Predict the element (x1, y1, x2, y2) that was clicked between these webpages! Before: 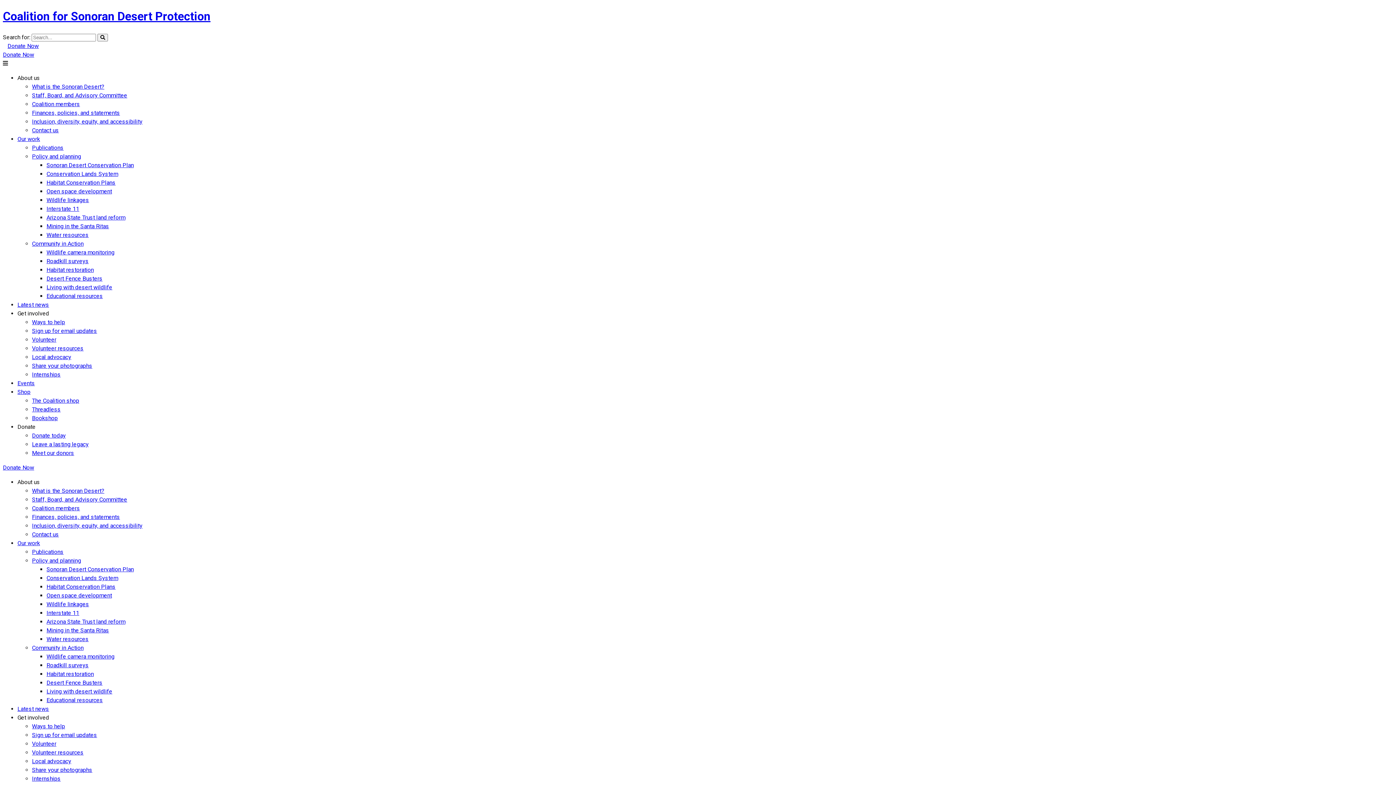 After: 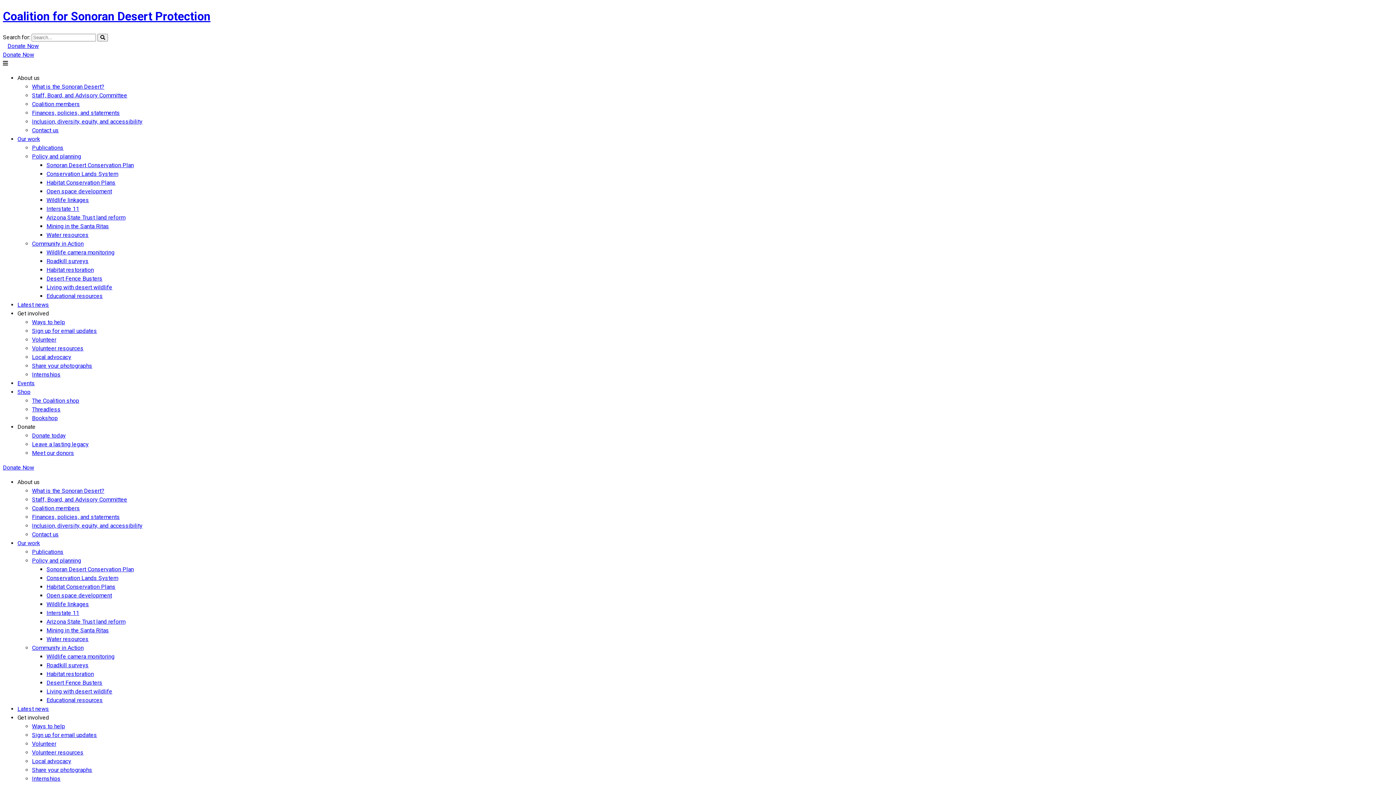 Action: label: Desert Fence Busters bbox: (46, 679, 102, 686)